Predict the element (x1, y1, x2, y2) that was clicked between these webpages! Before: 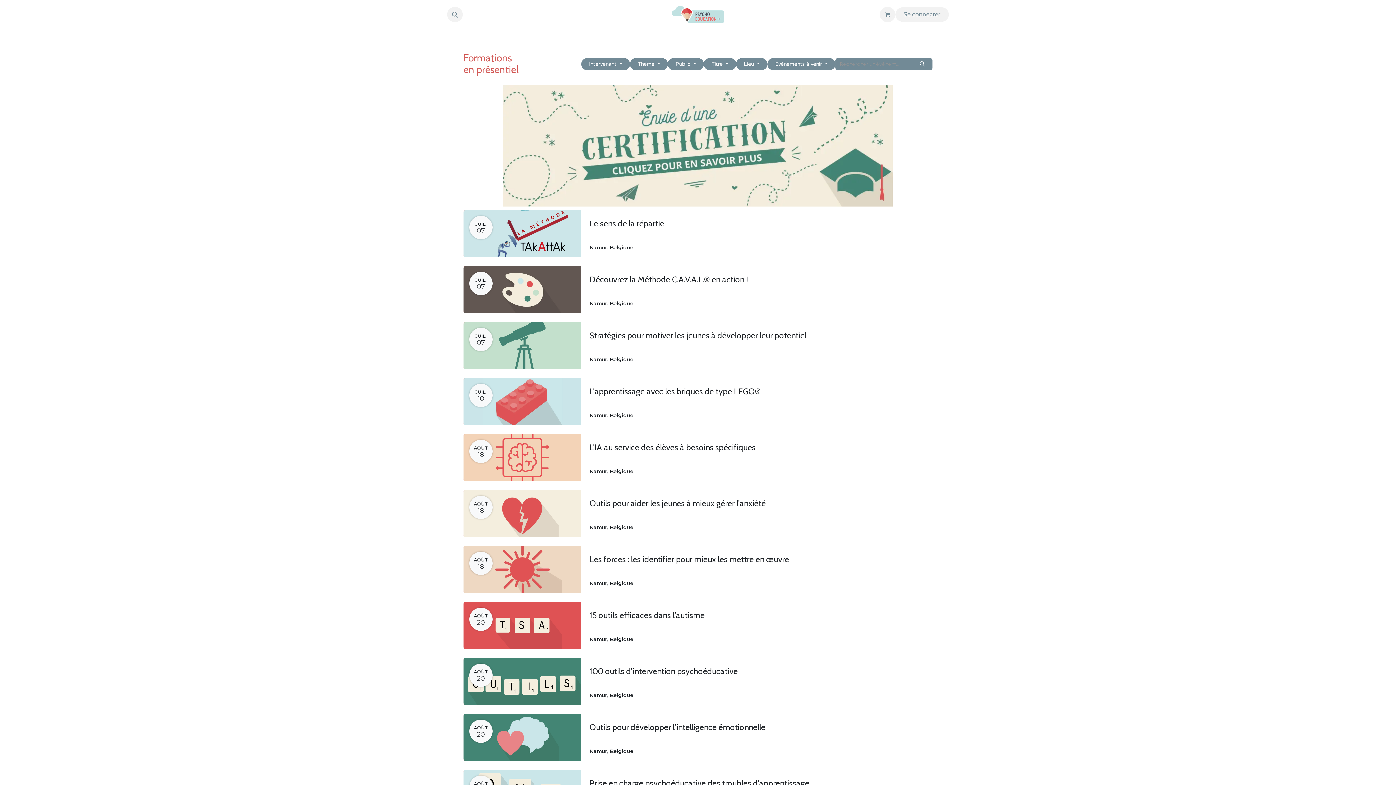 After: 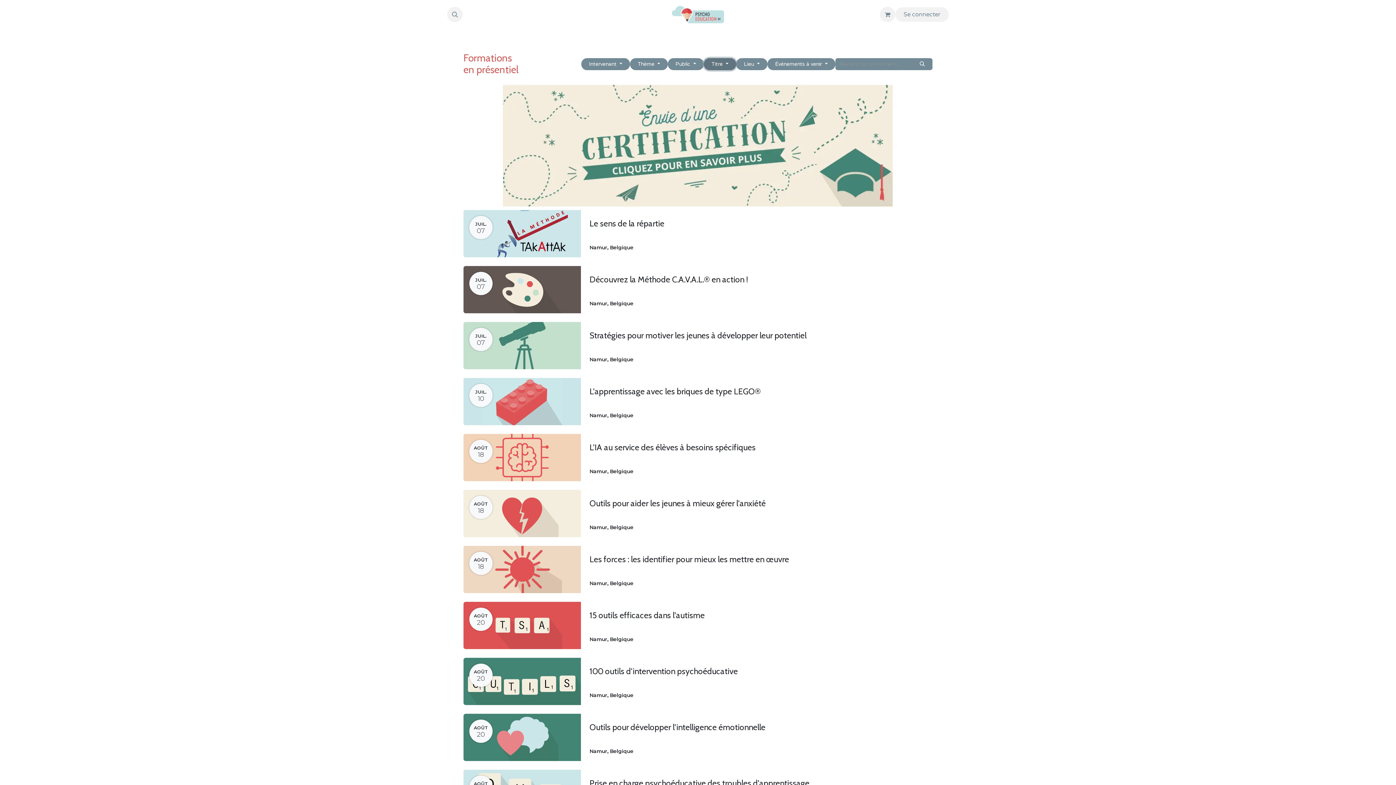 Action: bbox: (704, 58, 736, 70) label: Titre 